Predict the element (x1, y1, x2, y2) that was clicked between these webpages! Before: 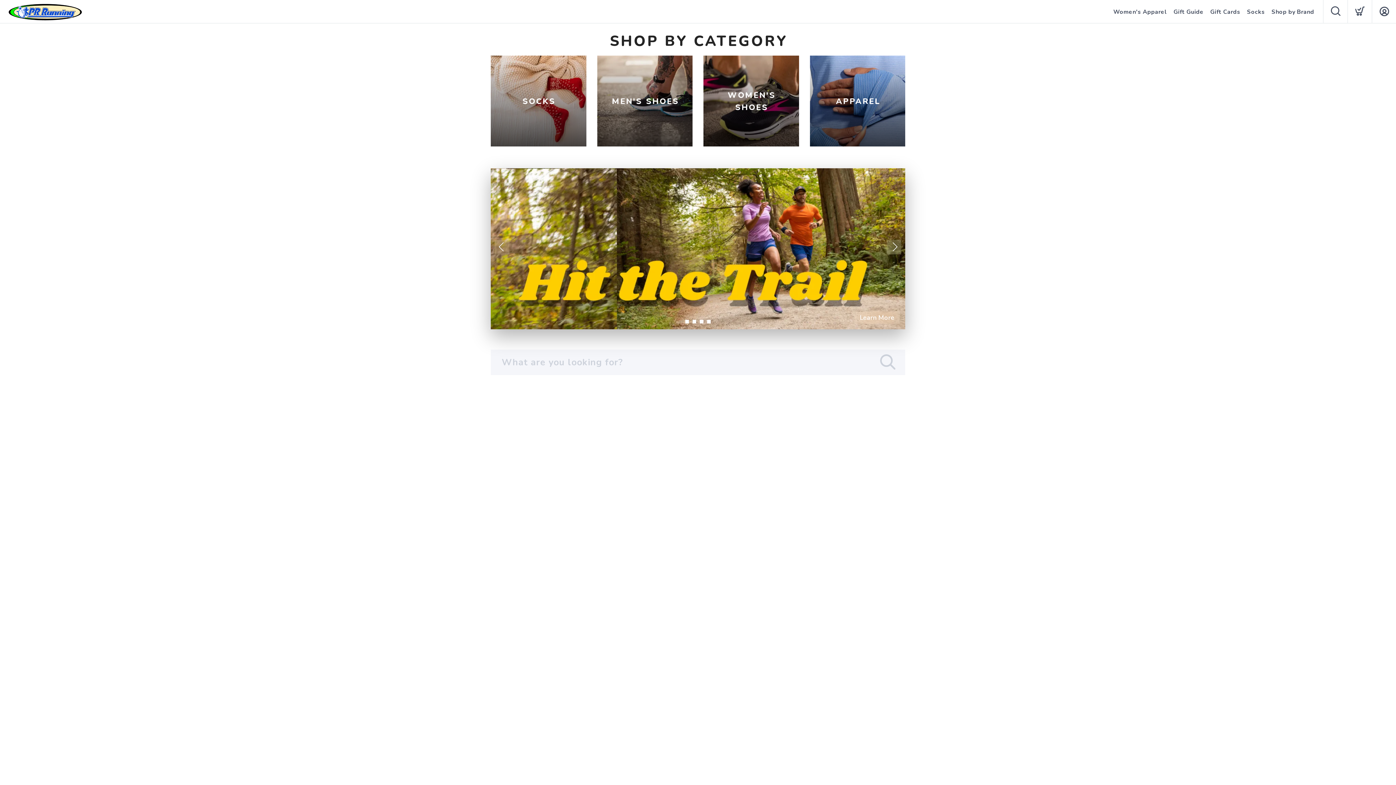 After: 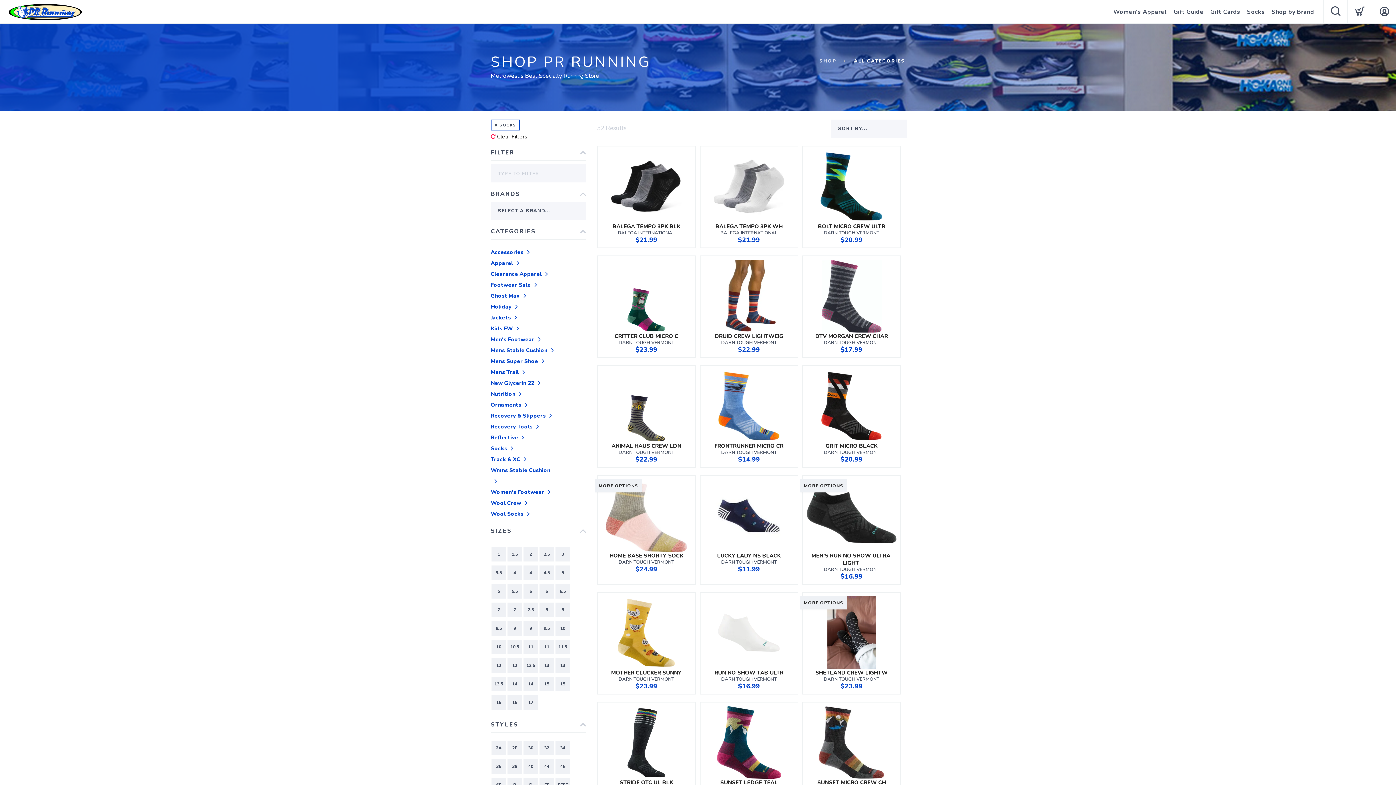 Action: bbox: (490, 55, 586, 146) label: SOCKS